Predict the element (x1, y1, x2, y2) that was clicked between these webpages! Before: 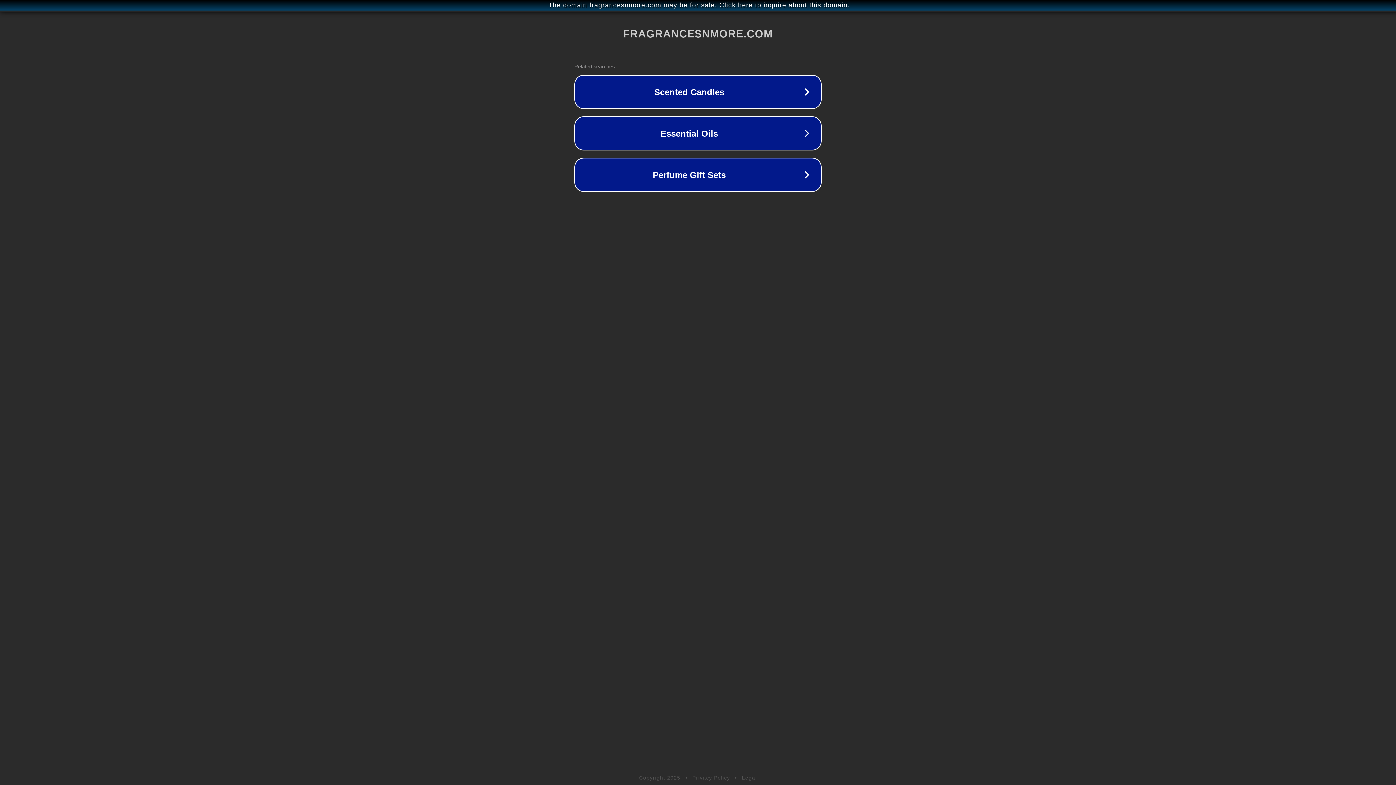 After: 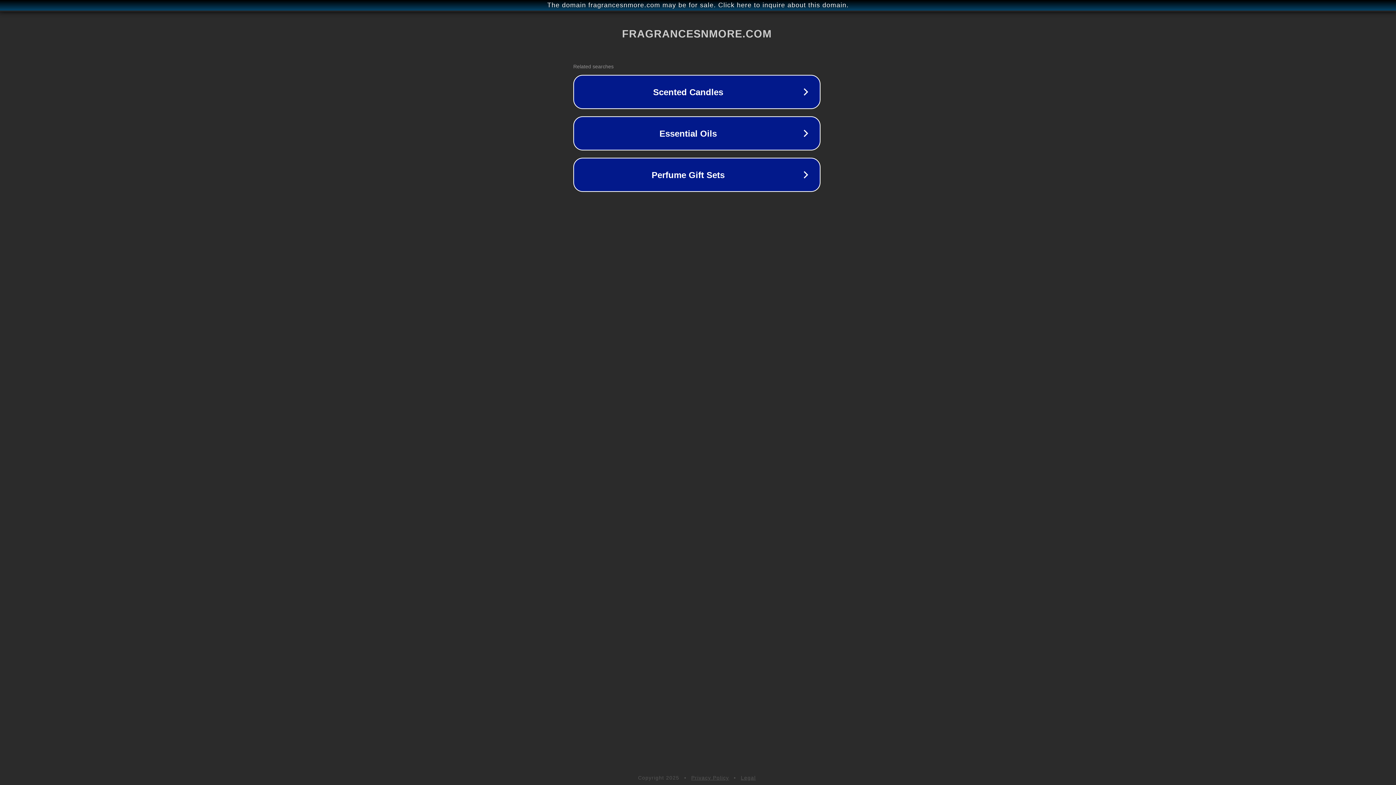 Action: label: The domain fragrancesnmore.com may be for sale. Click here to inquire about this domain. bbox: (1, 1, 1397, 9)